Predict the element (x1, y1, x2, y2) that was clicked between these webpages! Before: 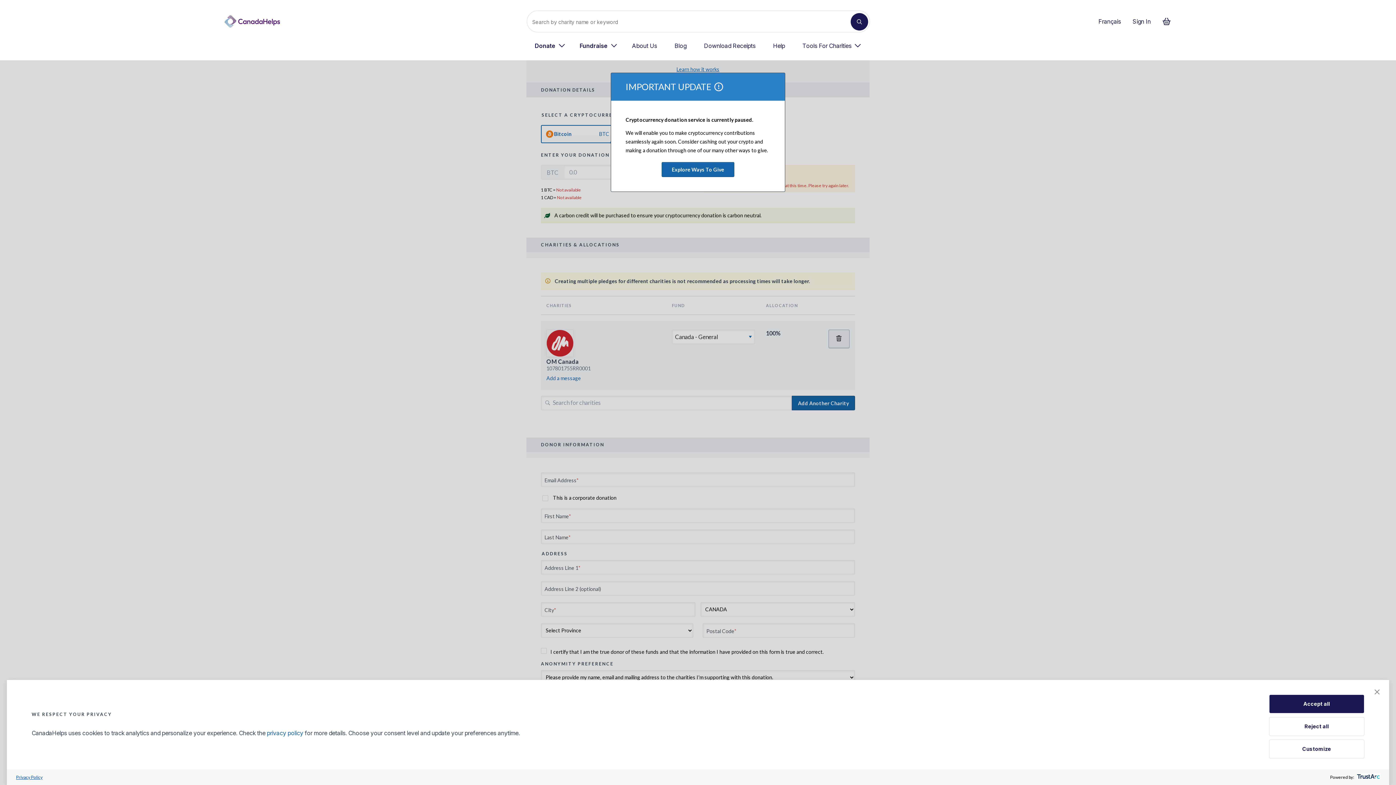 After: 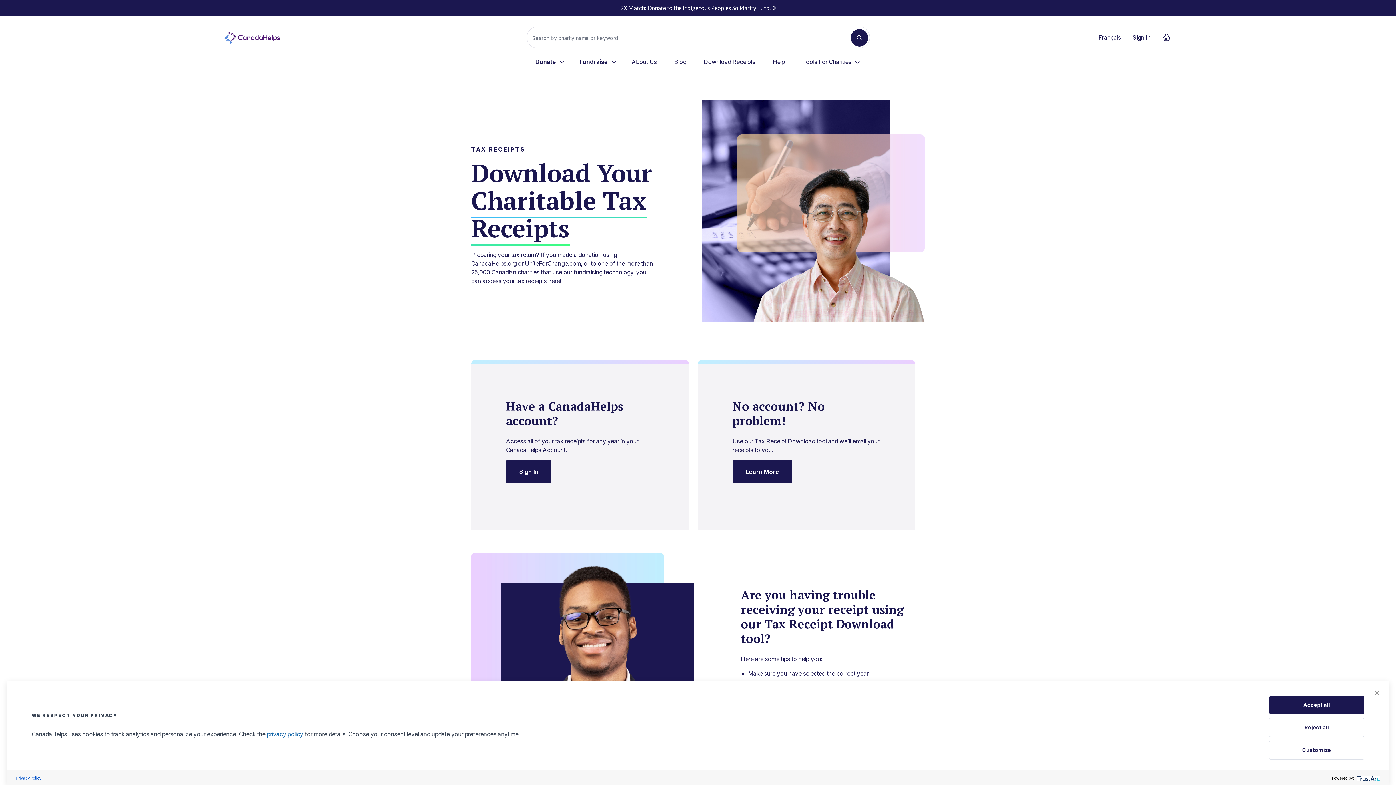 Action: bbox: (702, 40, 757, 51) label: Download Receipts